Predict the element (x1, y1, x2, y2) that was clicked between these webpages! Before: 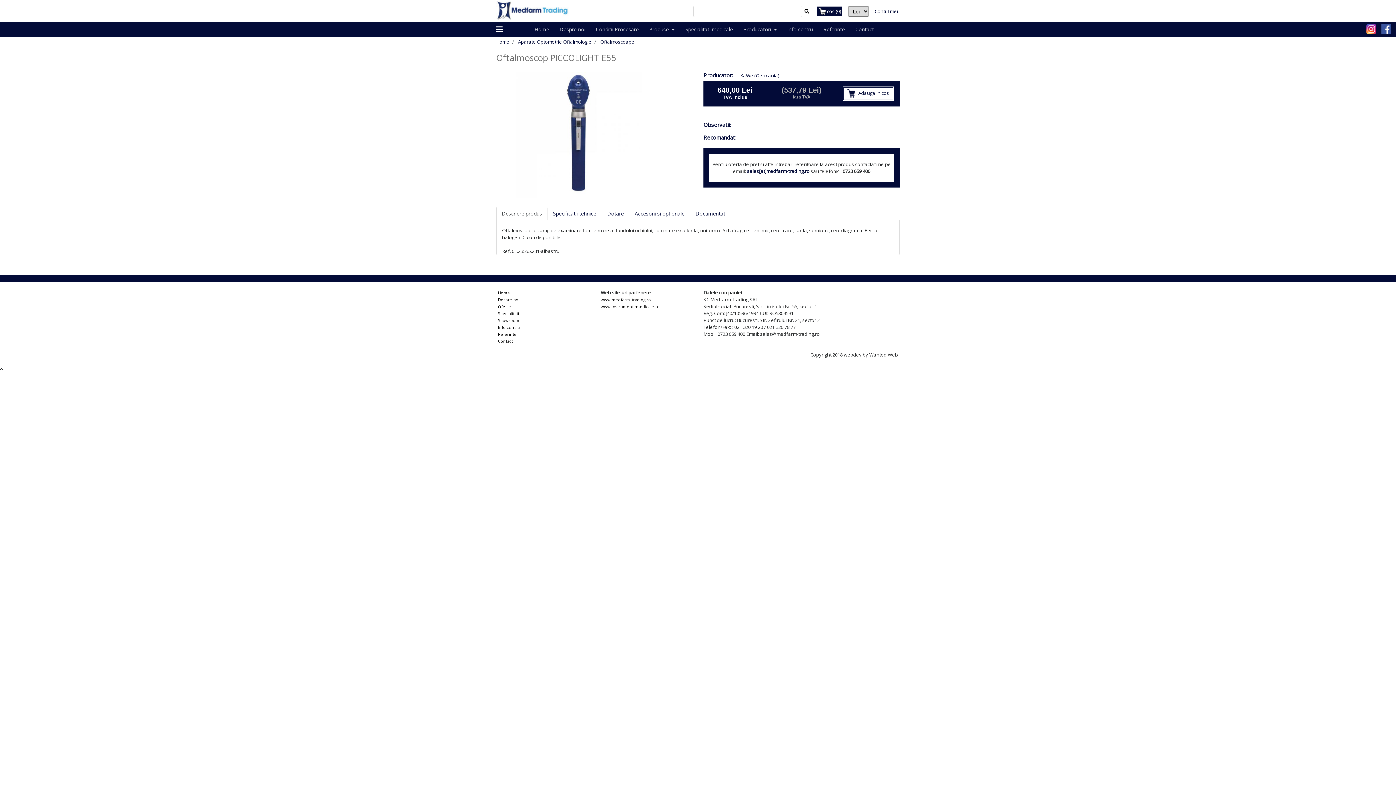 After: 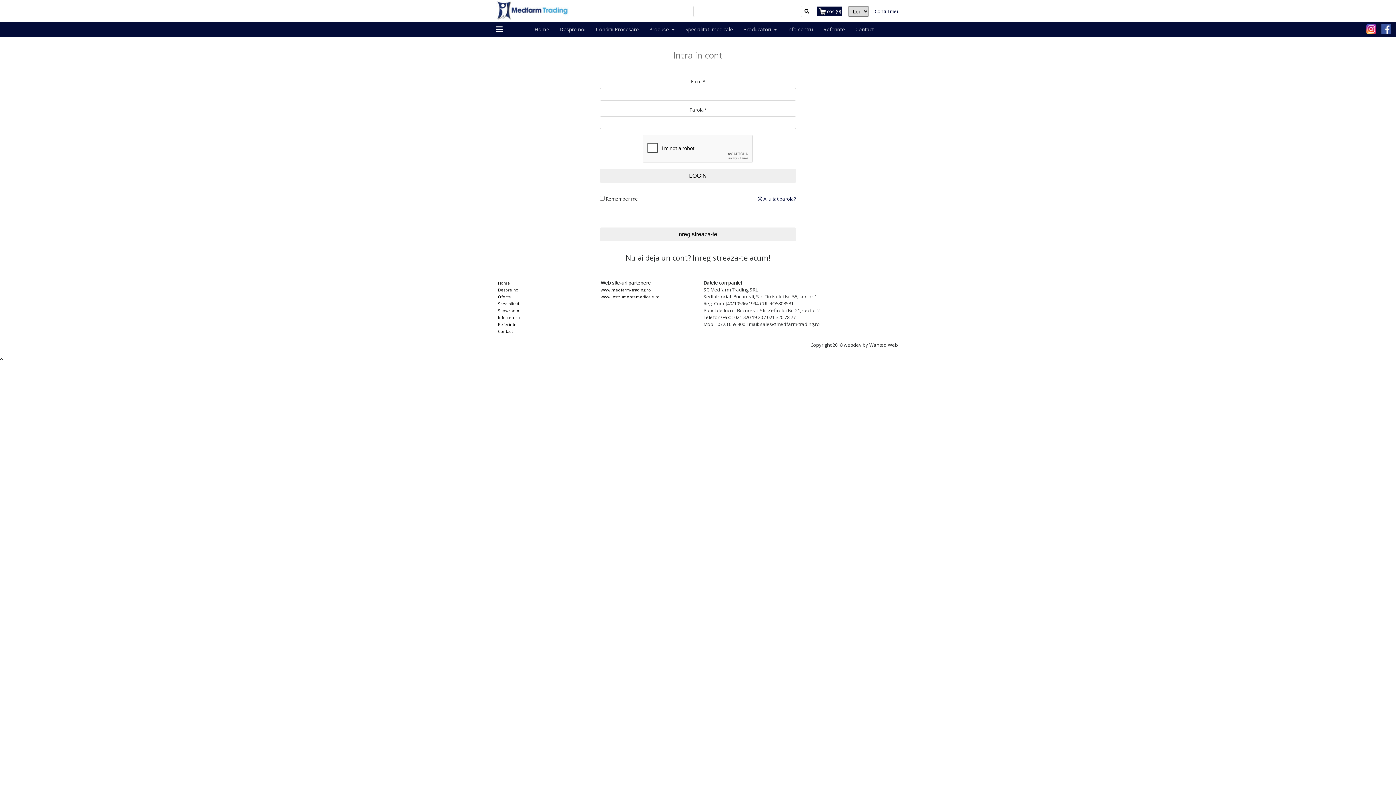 Action: label: Contul meu bbox: (874, 8, 900, 14)